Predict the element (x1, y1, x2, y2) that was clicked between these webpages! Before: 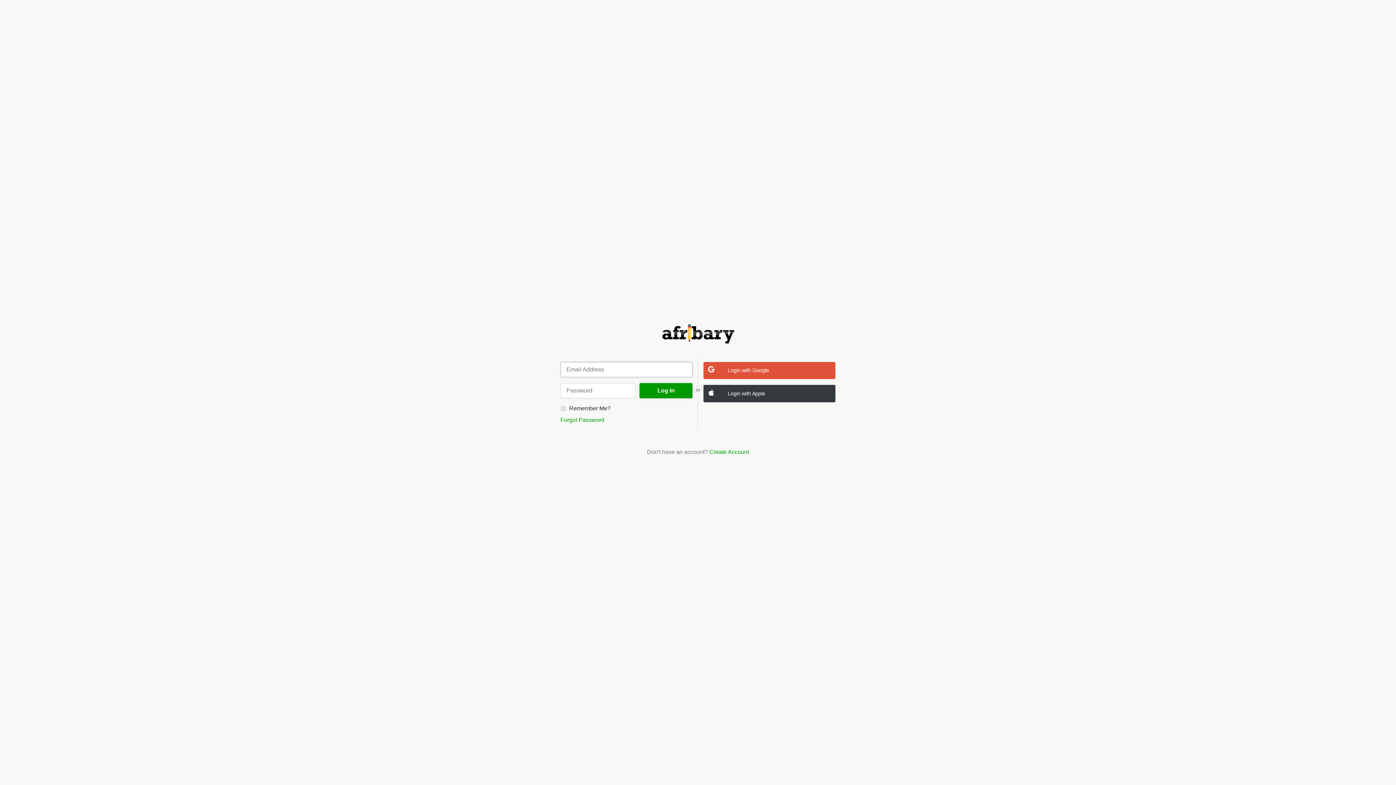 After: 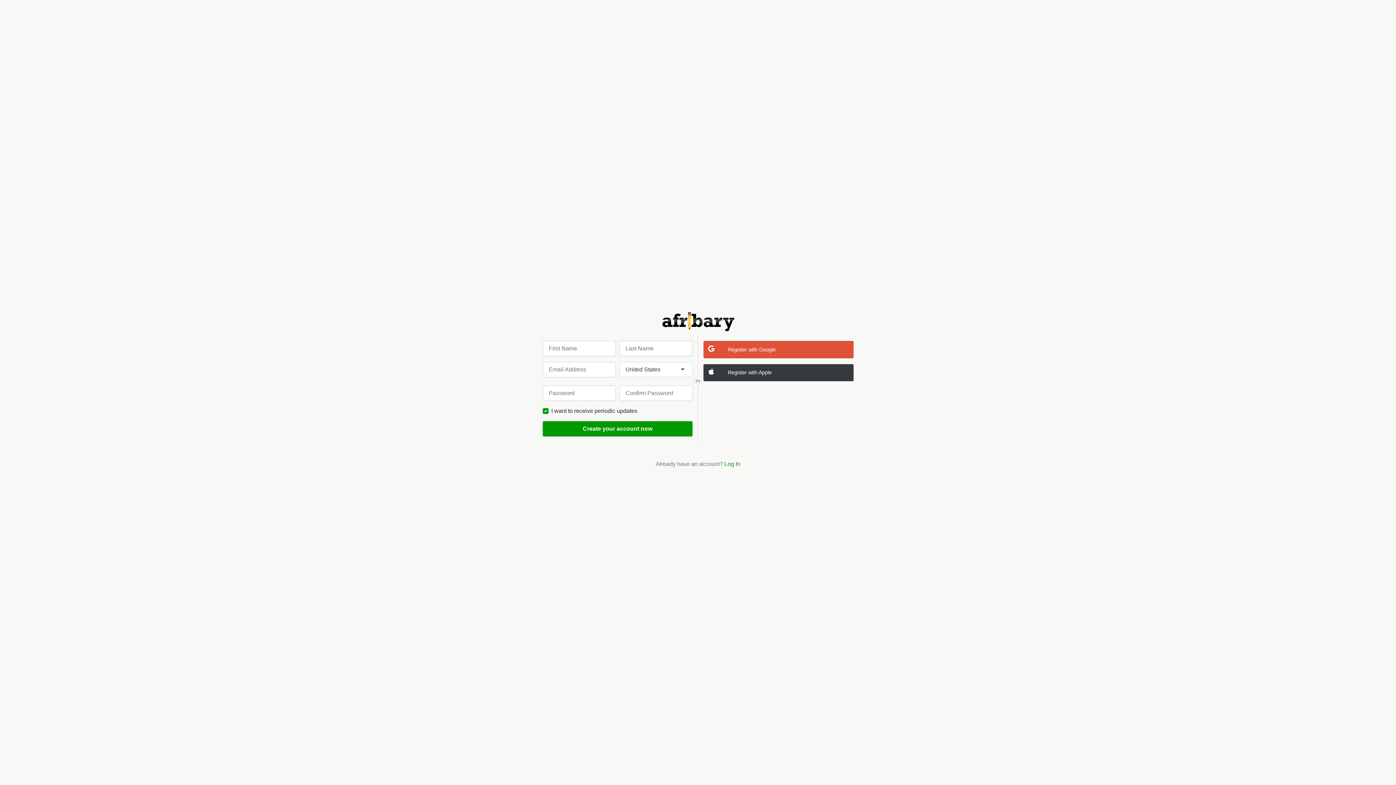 Action: label: Create Account bbox: (709, 448, 749, 455)